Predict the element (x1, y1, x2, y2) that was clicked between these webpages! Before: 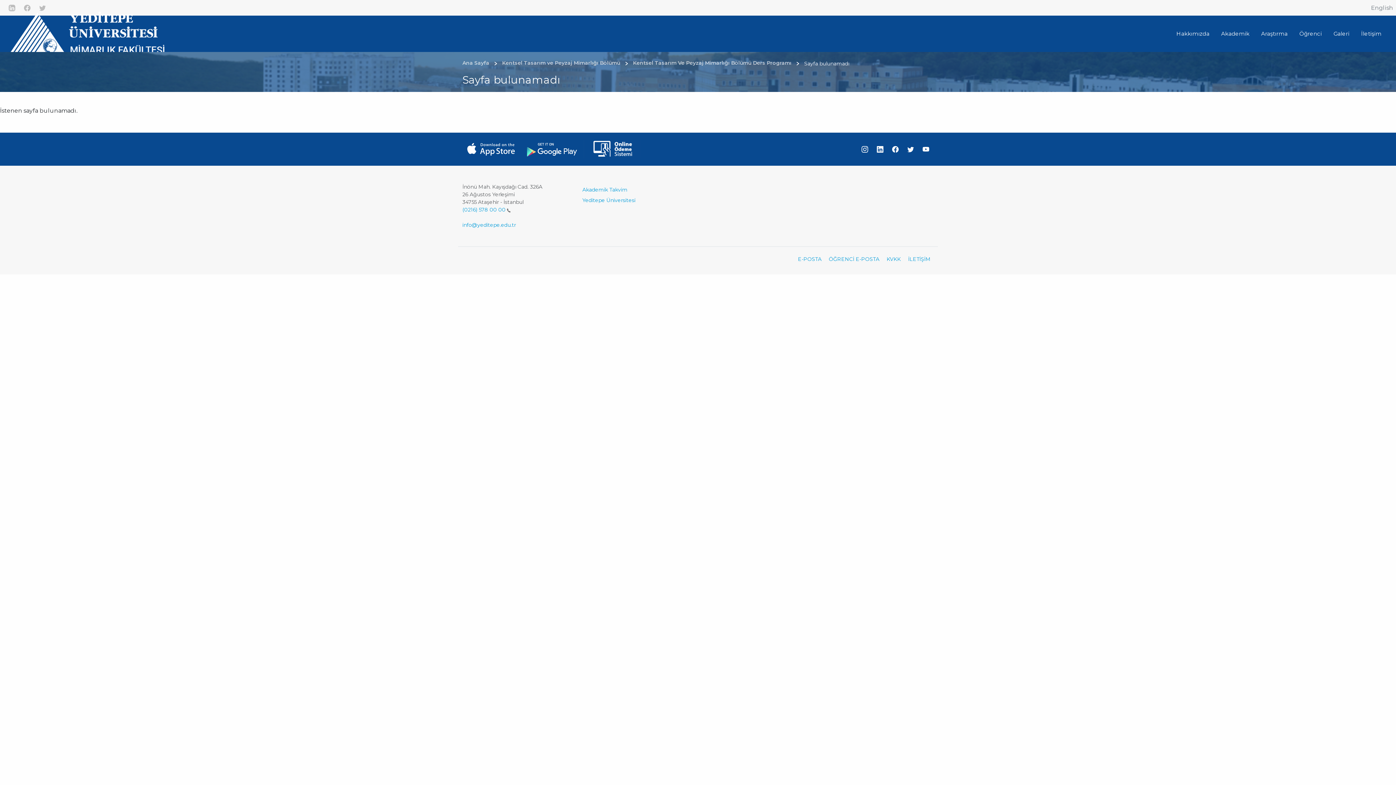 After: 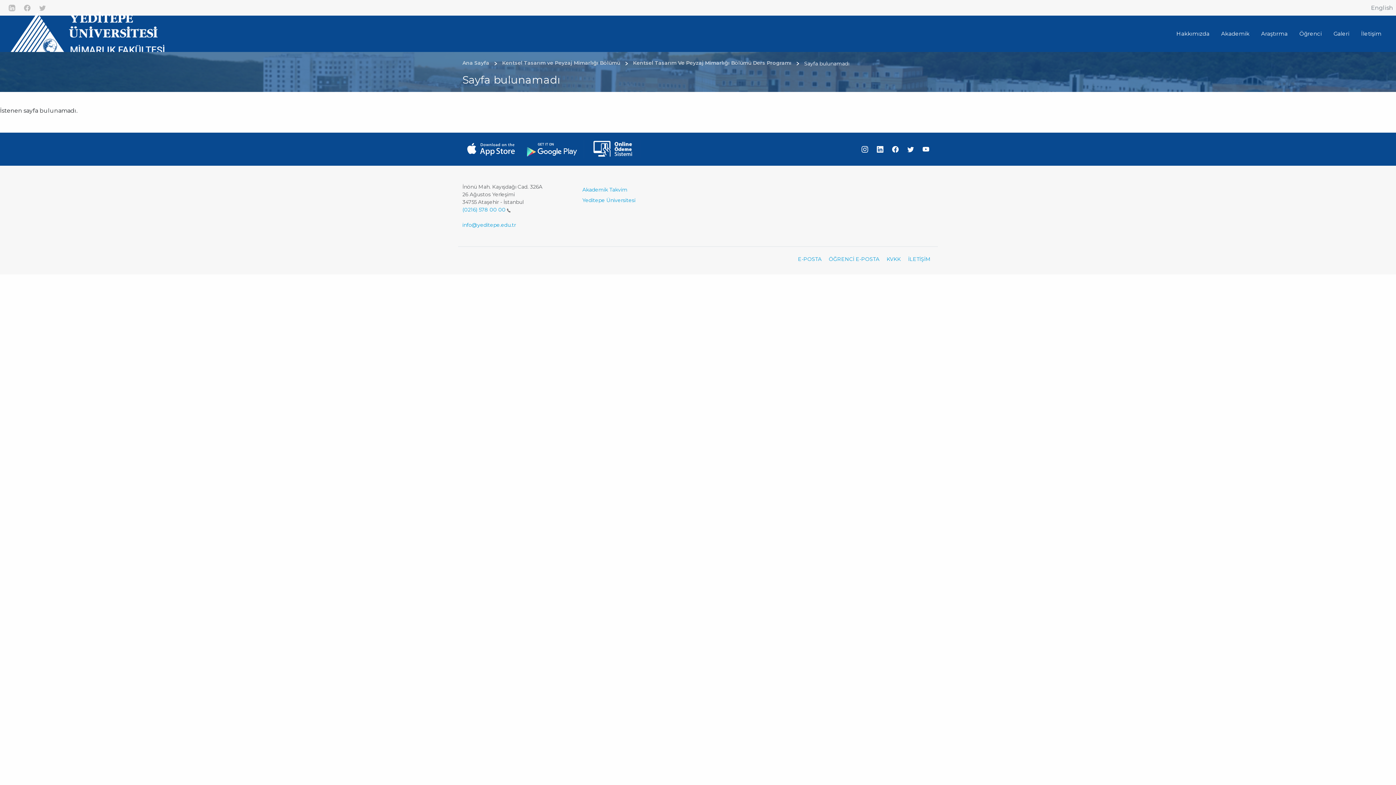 Action: bbox: (462, 145, 521, 152)